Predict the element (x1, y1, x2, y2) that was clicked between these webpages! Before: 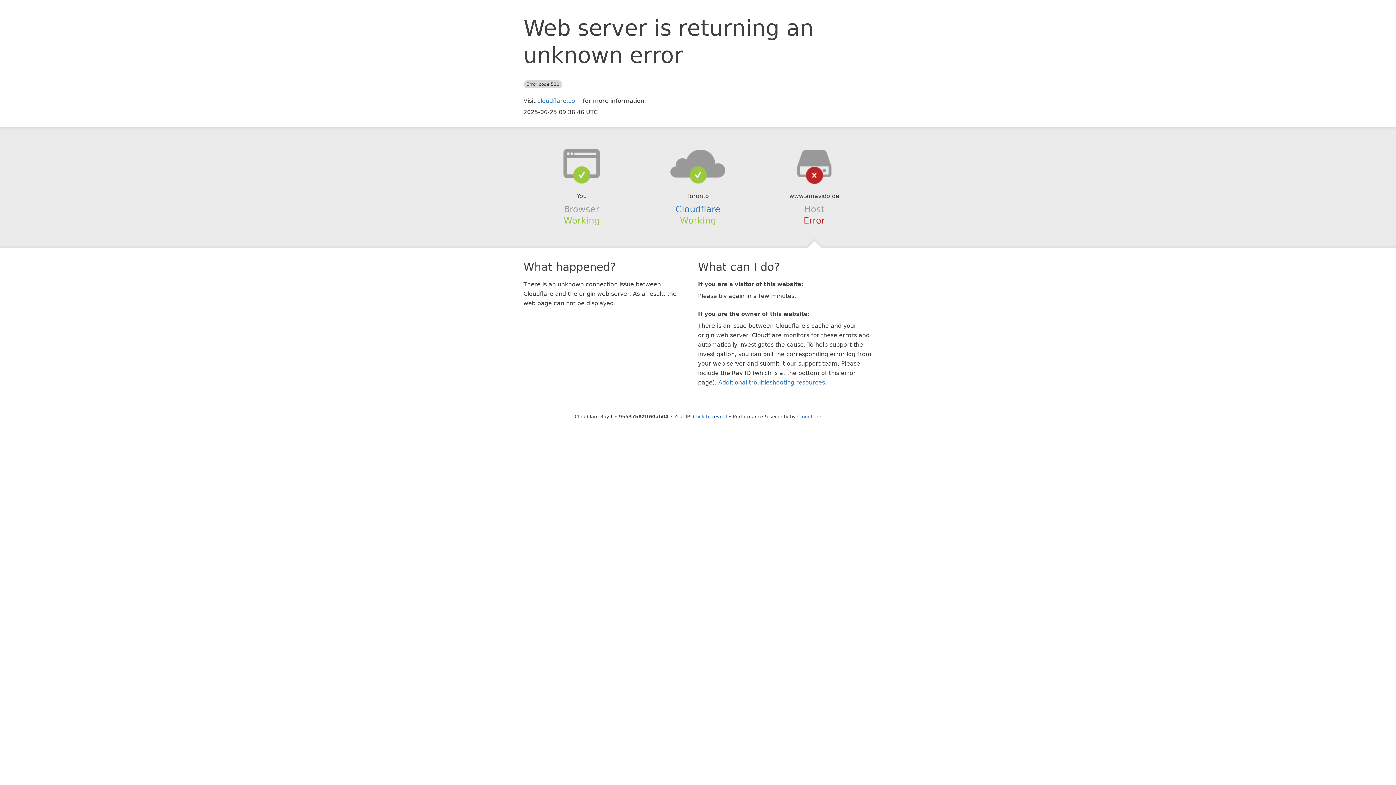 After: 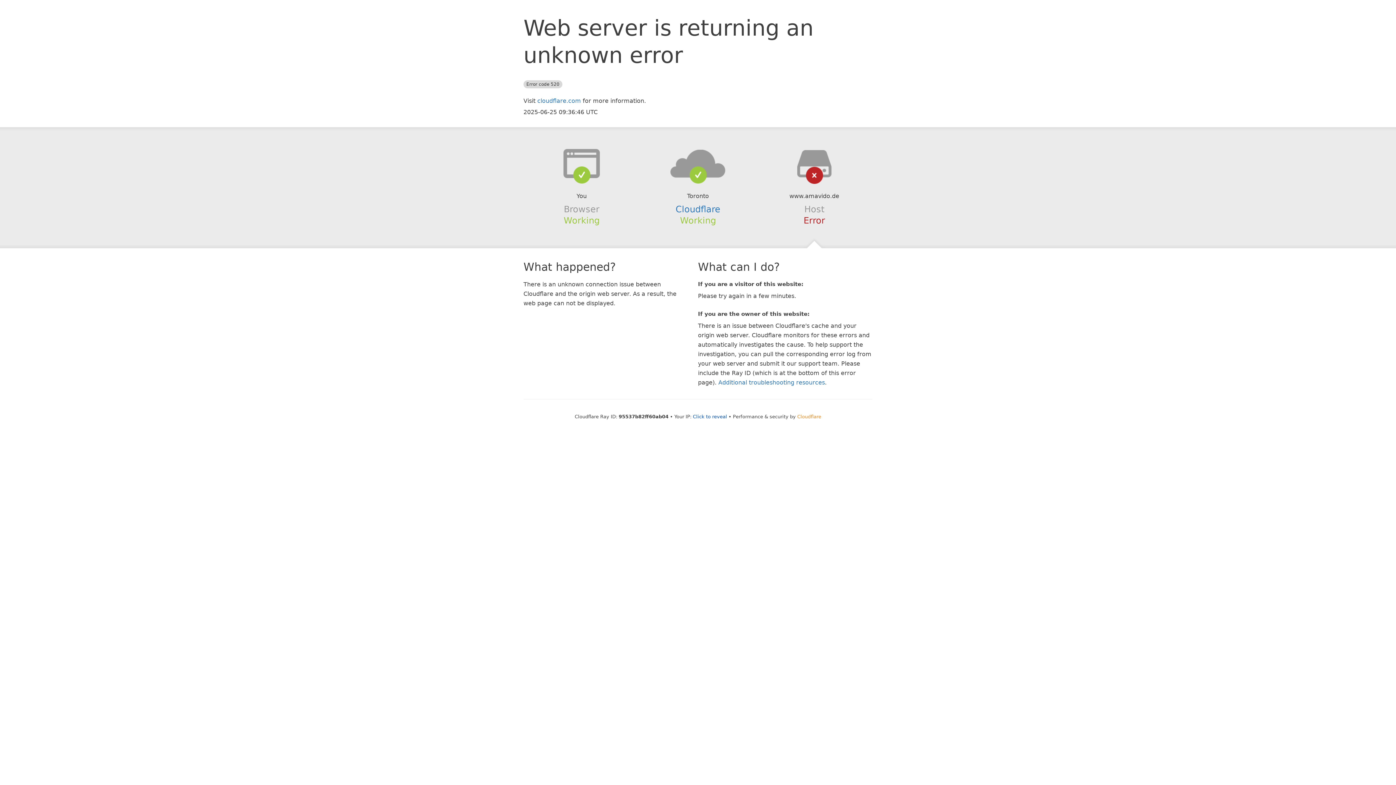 Action: label: Cloudflare bbox: (797, 414, 821, 419)